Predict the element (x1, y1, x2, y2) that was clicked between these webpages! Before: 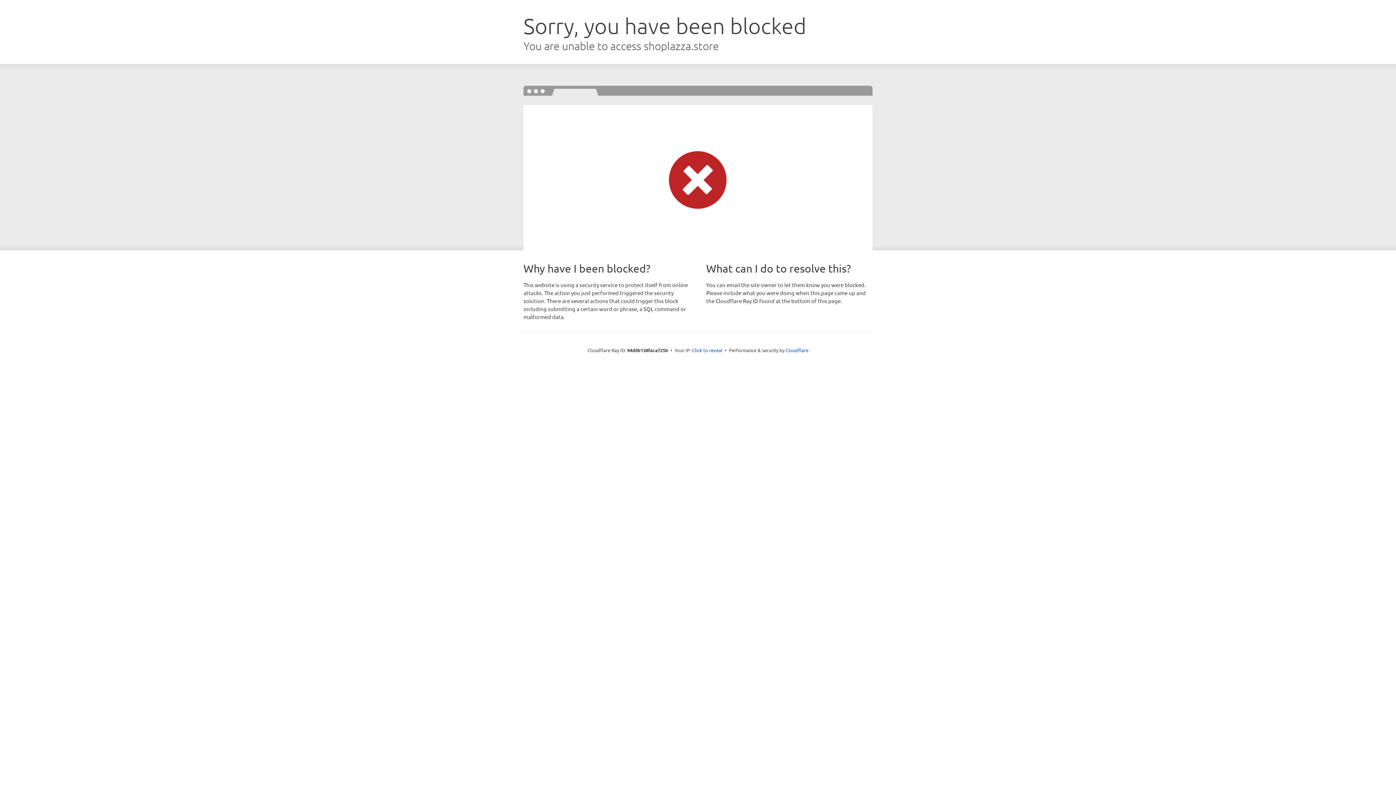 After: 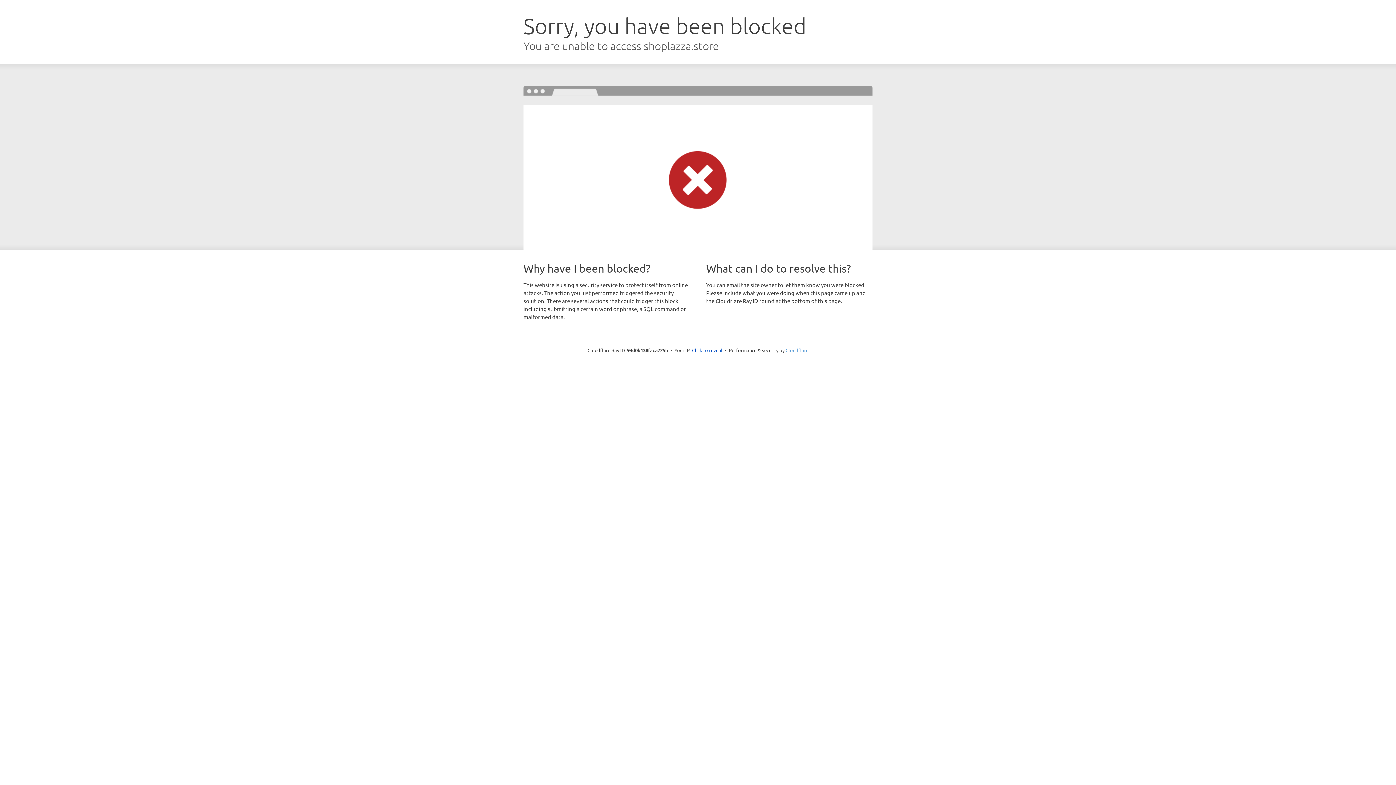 Action: bbox: (785, 347, 808, 353) label: Cloudflare